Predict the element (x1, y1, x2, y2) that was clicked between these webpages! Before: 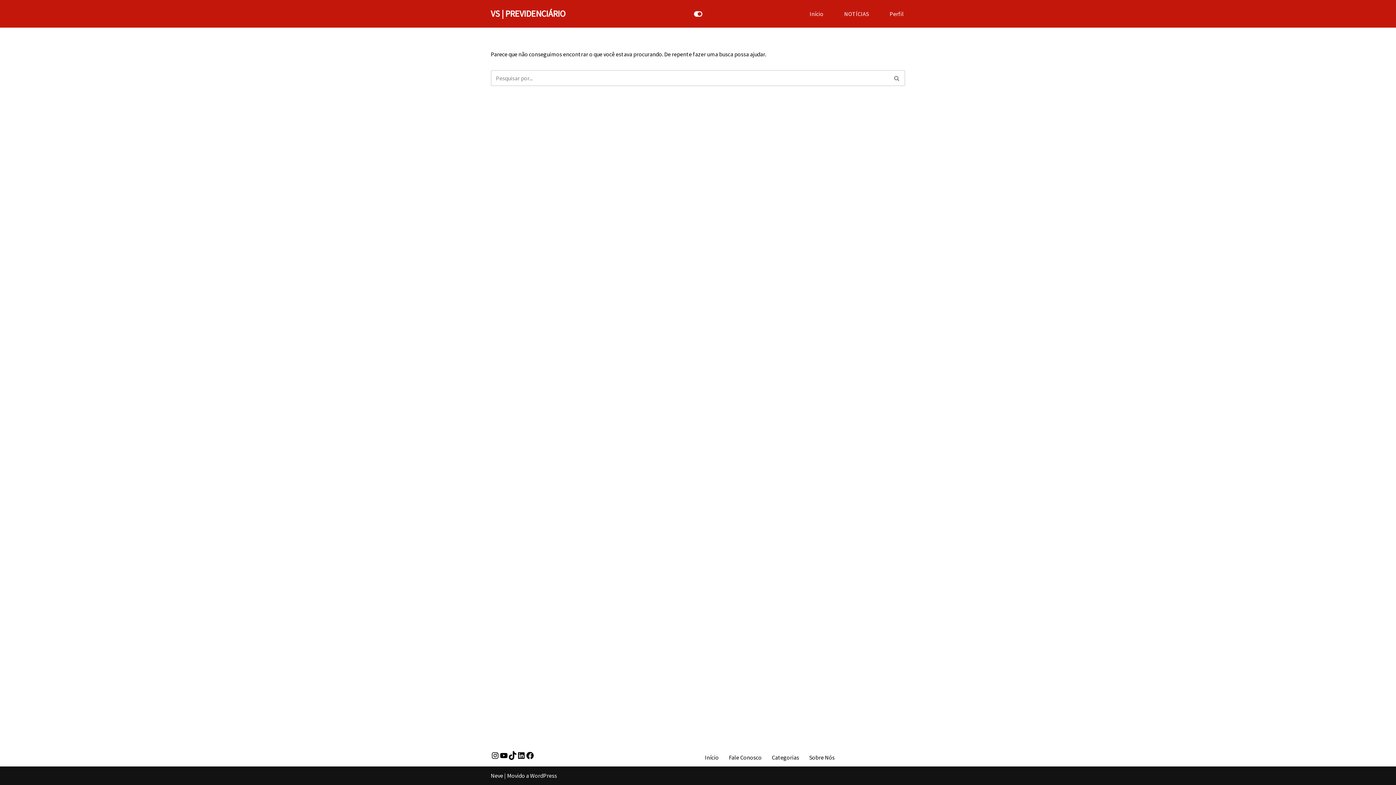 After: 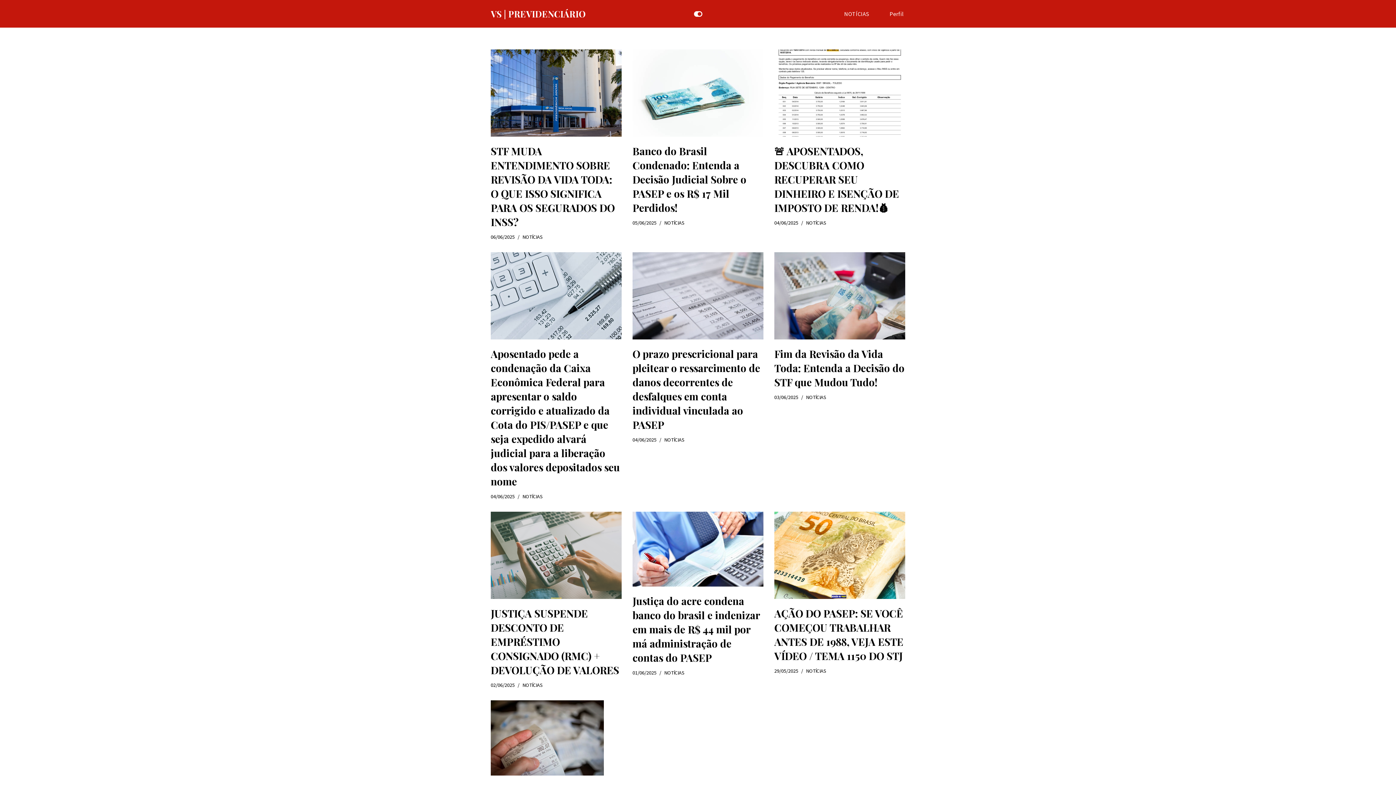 Action: label: Início bbox: (809, 9, 823, 18)